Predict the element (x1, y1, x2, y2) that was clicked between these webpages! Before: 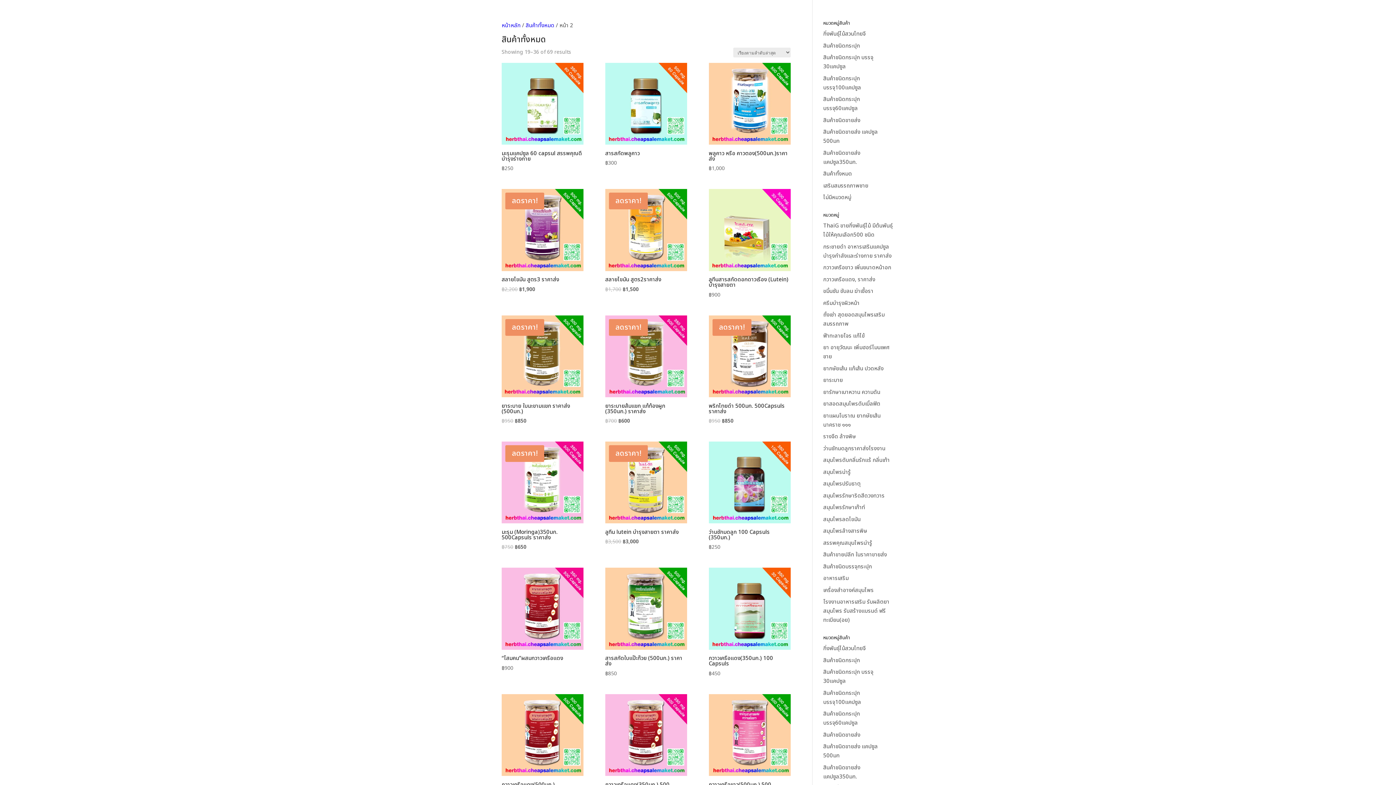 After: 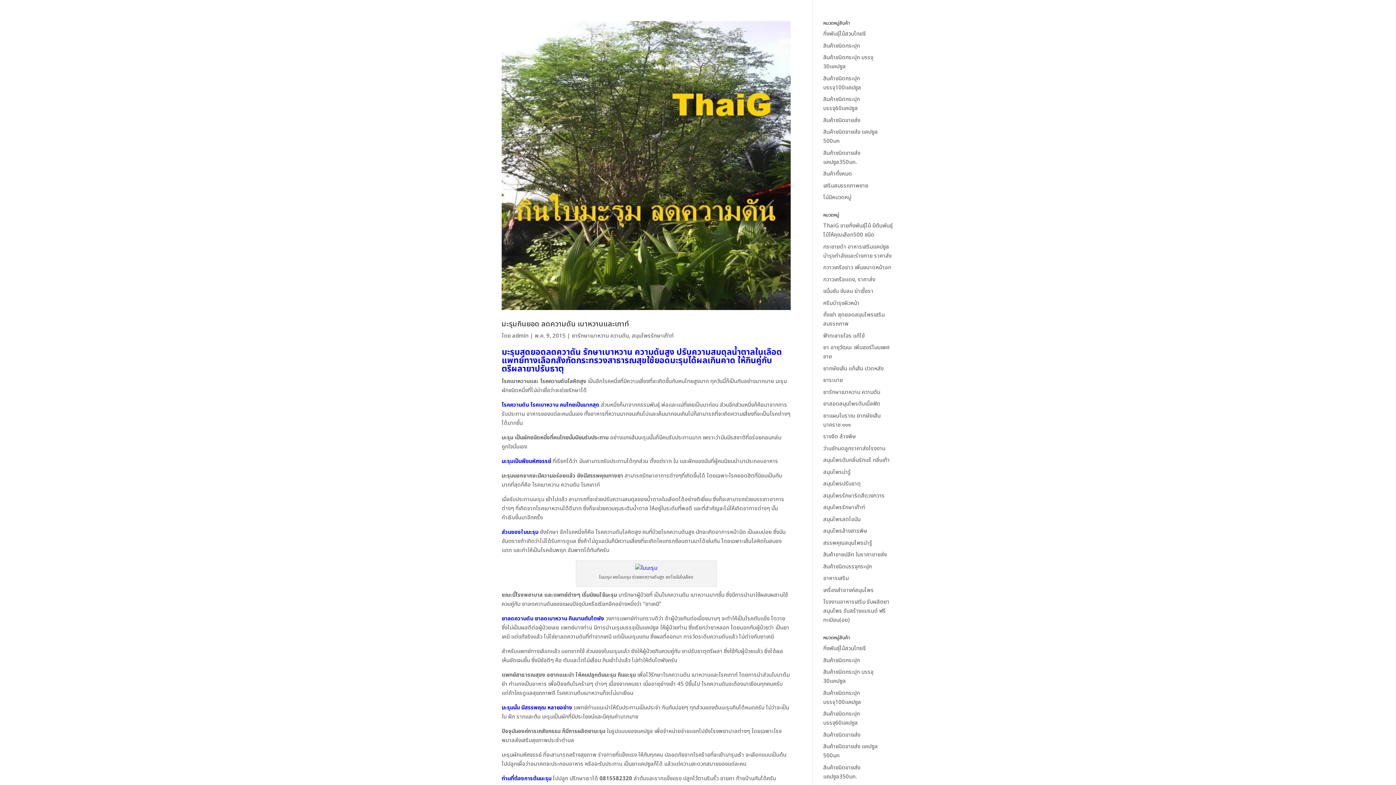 Action: bbox: (823, 503, 865, 512) label: สมุนไพรรักษาเก๊าท์